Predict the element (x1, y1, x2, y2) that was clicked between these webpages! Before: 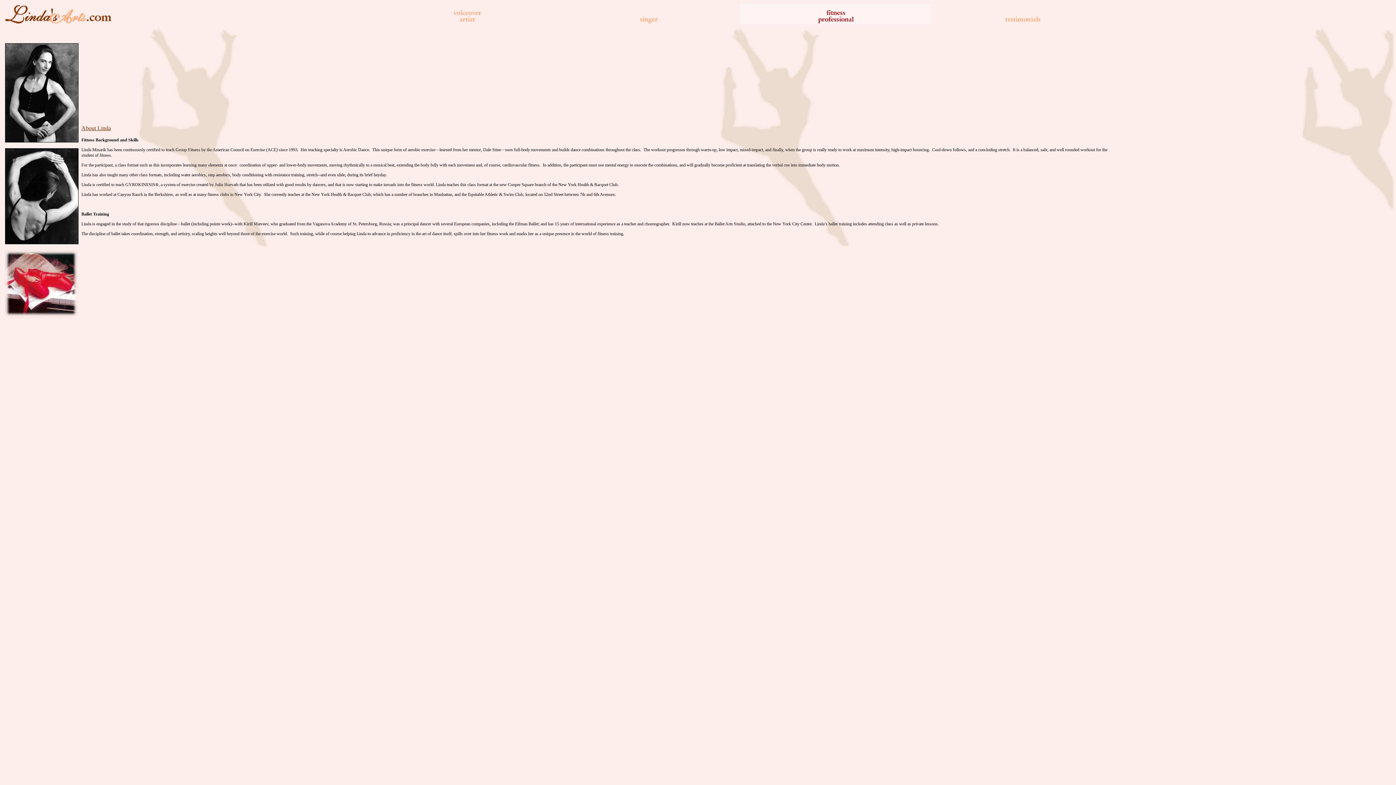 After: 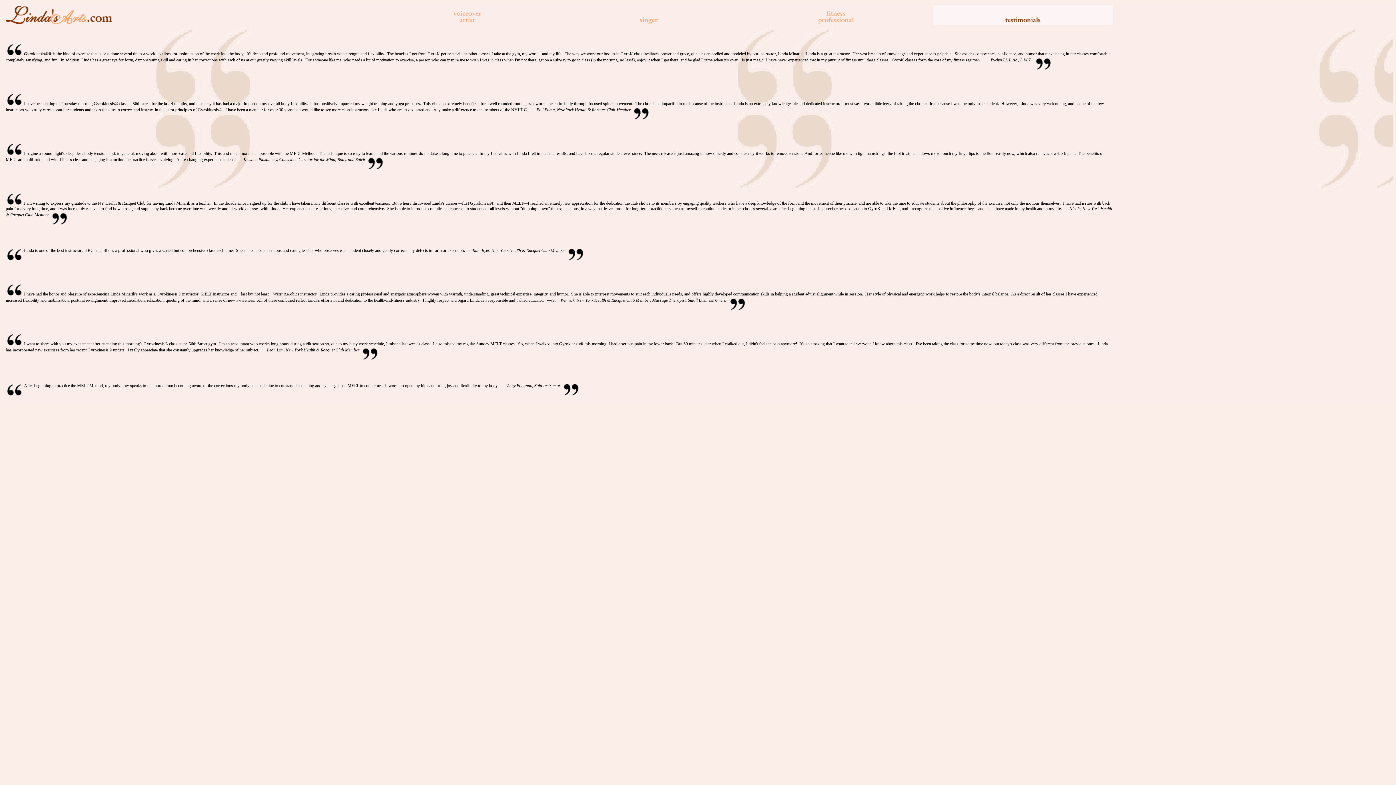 Action: bbox: (1005, 14, 1041, 20)